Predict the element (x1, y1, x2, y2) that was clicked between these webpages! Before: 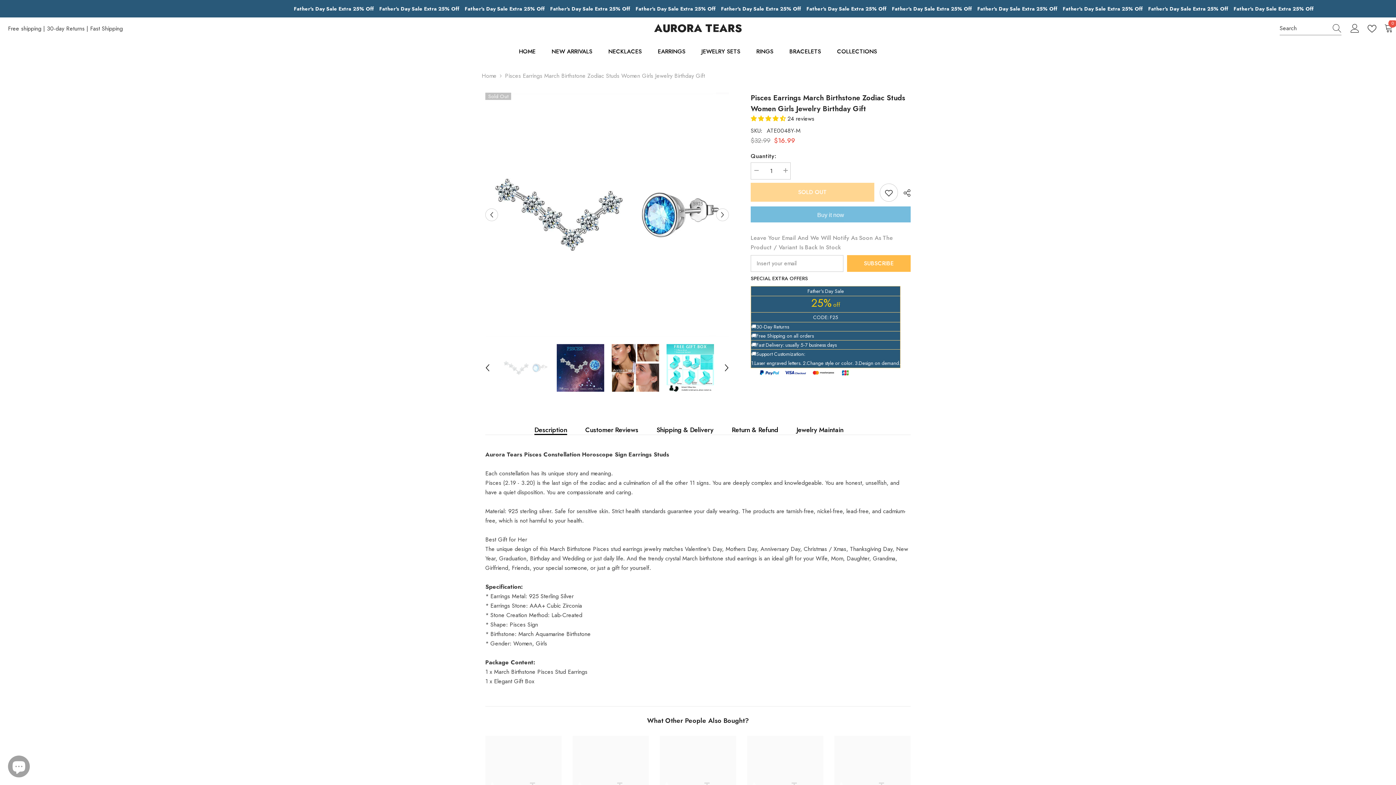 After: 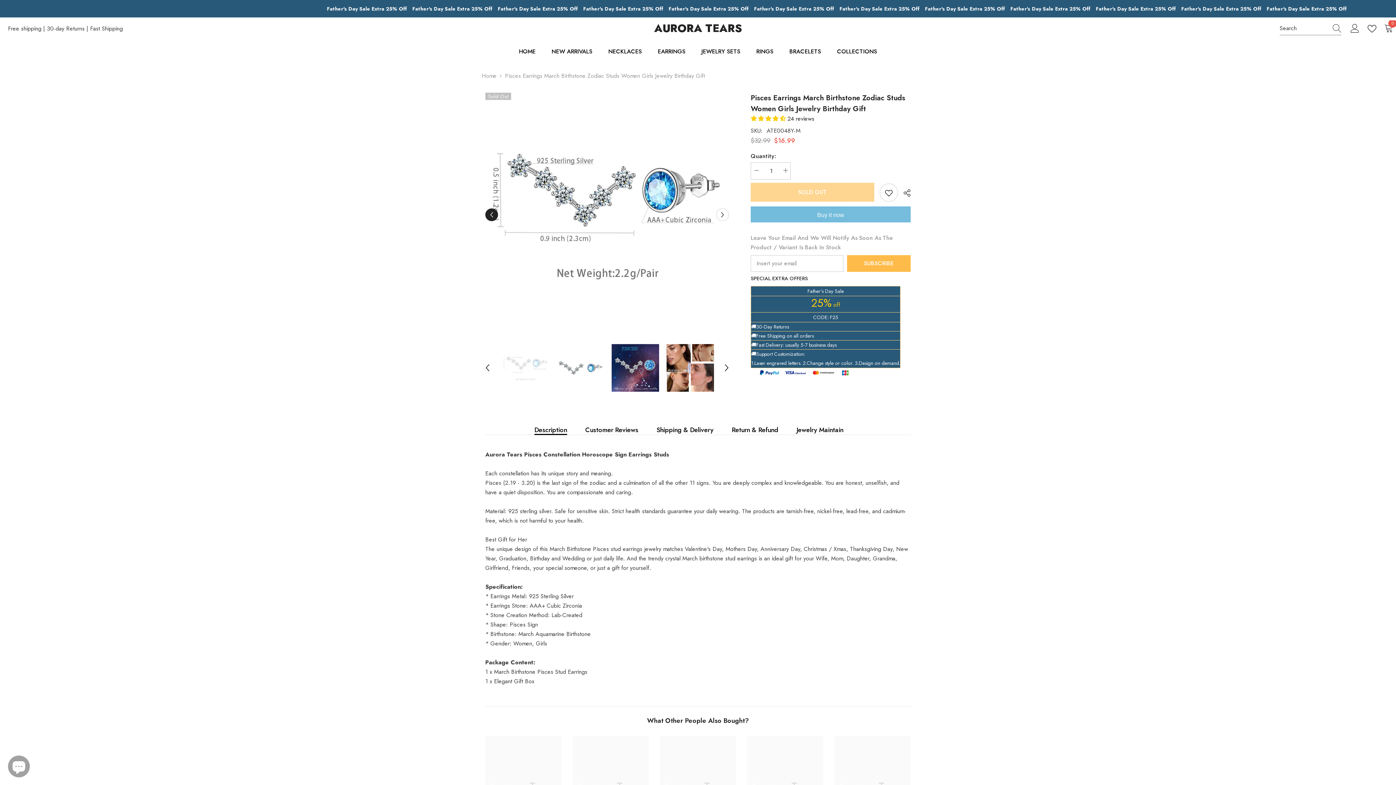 Action: bbox: (485, 208, 498, 221) label: Previous